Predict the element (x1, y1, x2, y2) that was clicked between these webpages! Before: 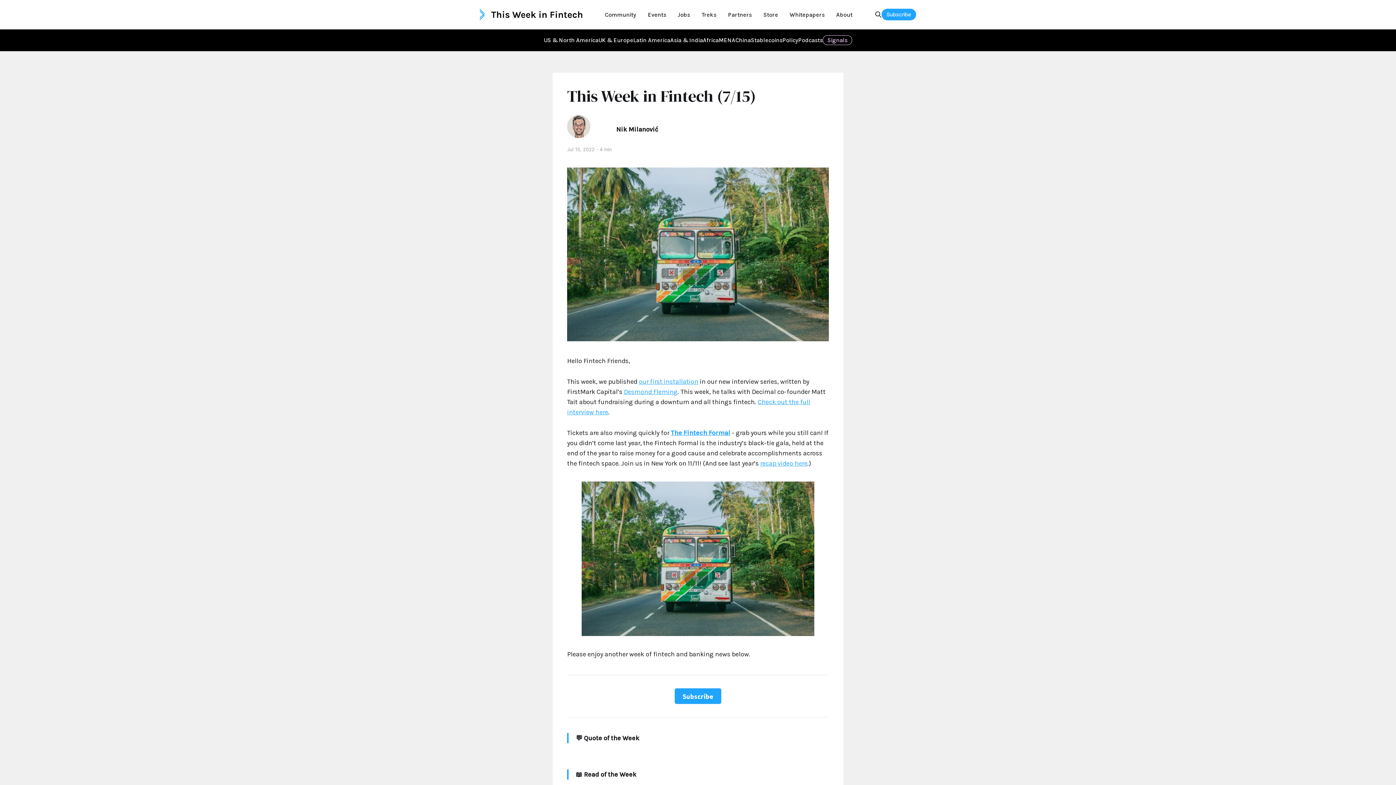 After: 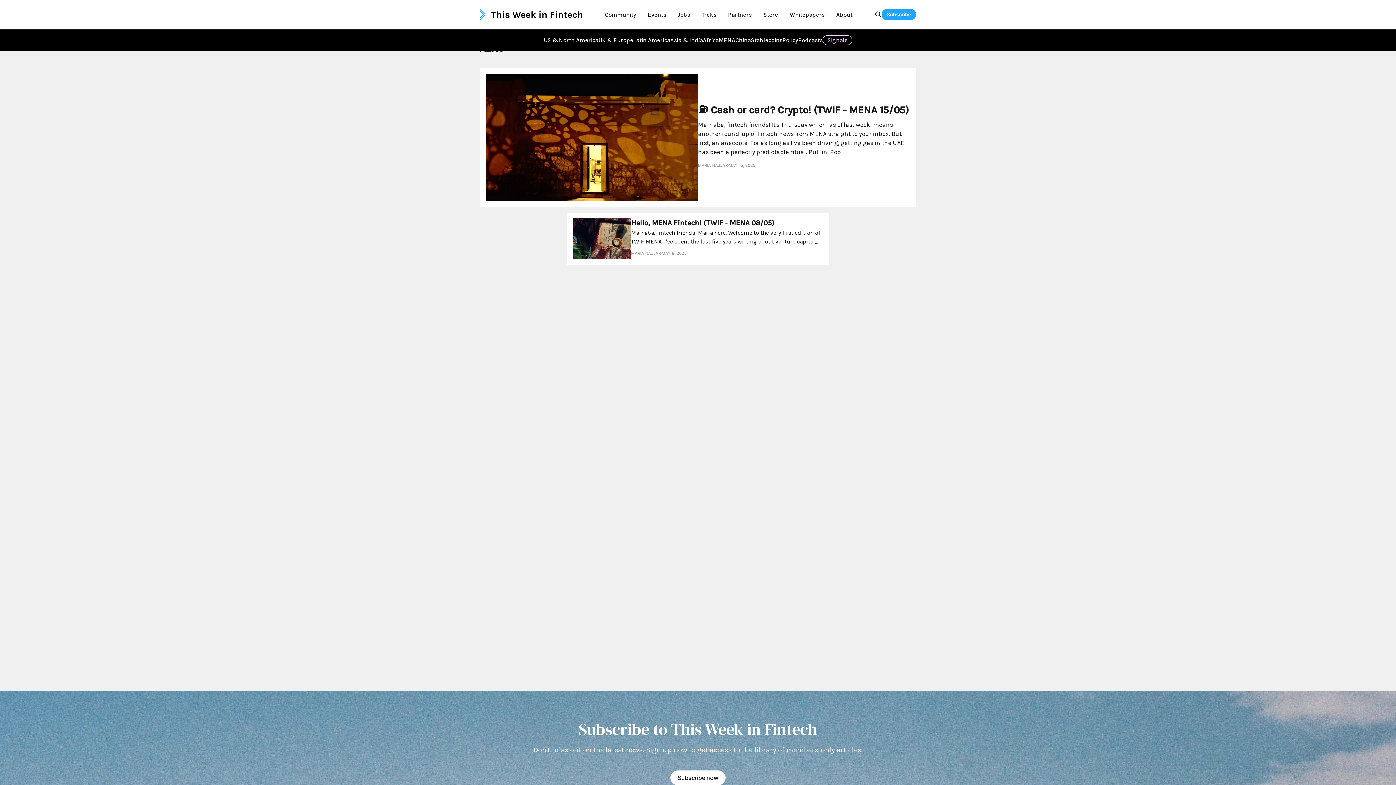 Action: label: MENA bbox: (718, 35, 735, 44)